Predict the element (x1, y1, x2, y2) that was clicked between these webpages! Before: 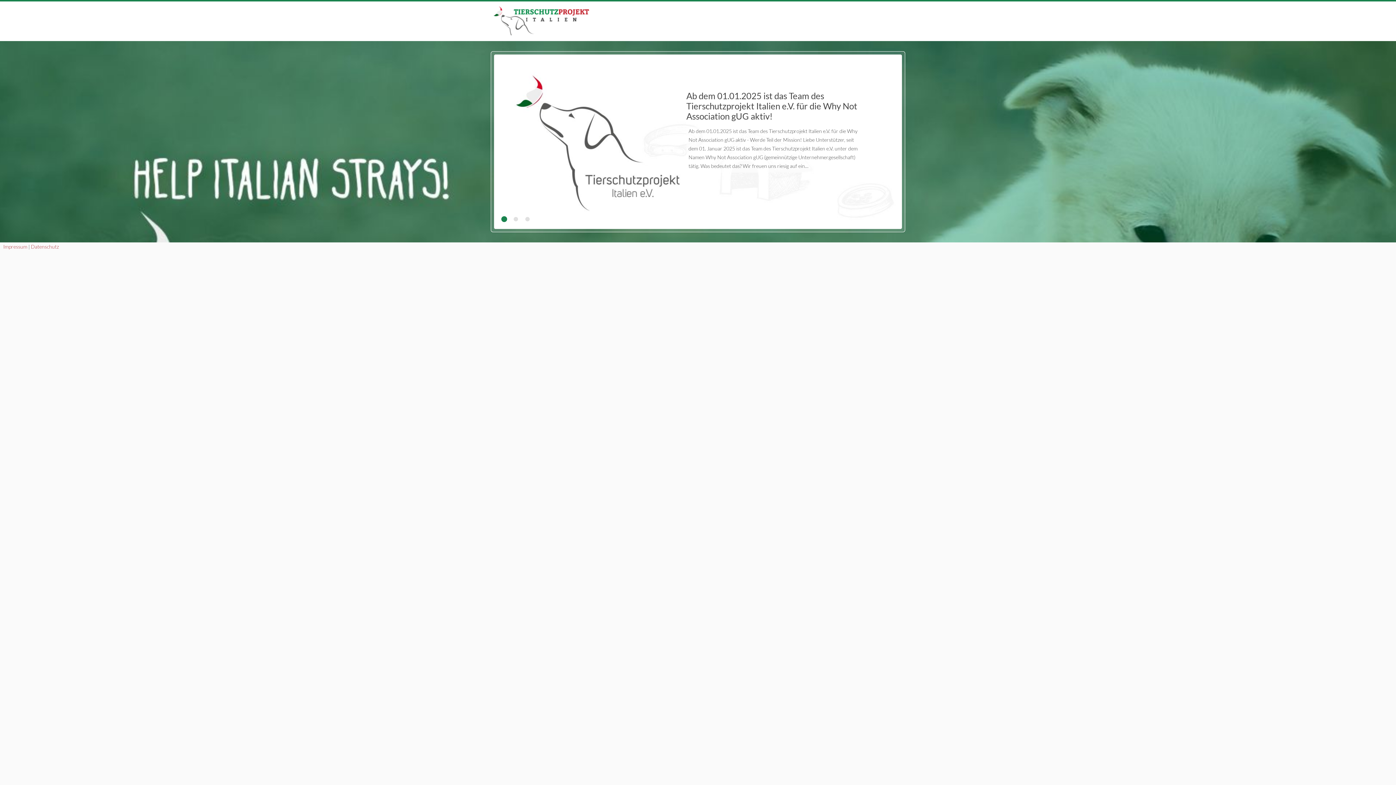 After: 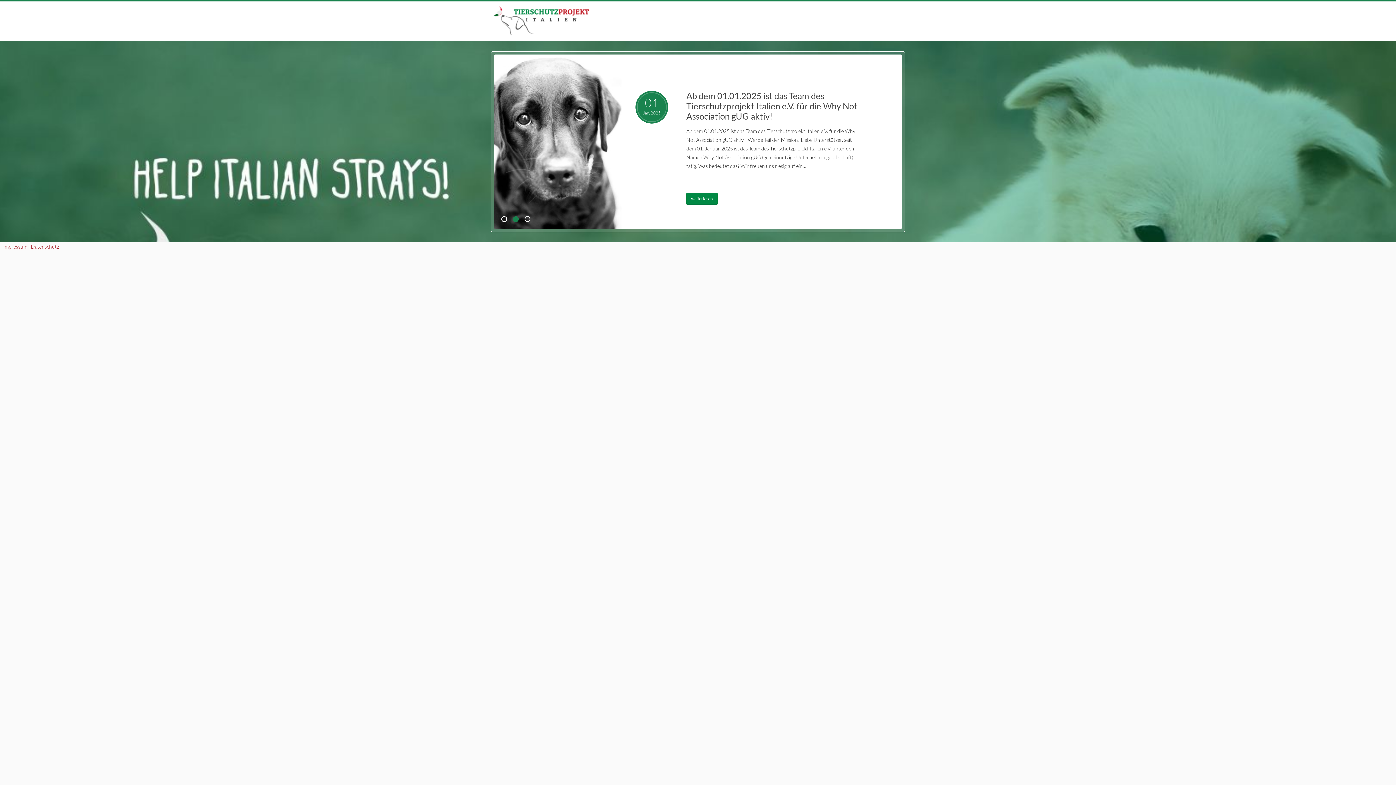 Action: label: Datenschutz bbox: (30, 243, 58, 249)